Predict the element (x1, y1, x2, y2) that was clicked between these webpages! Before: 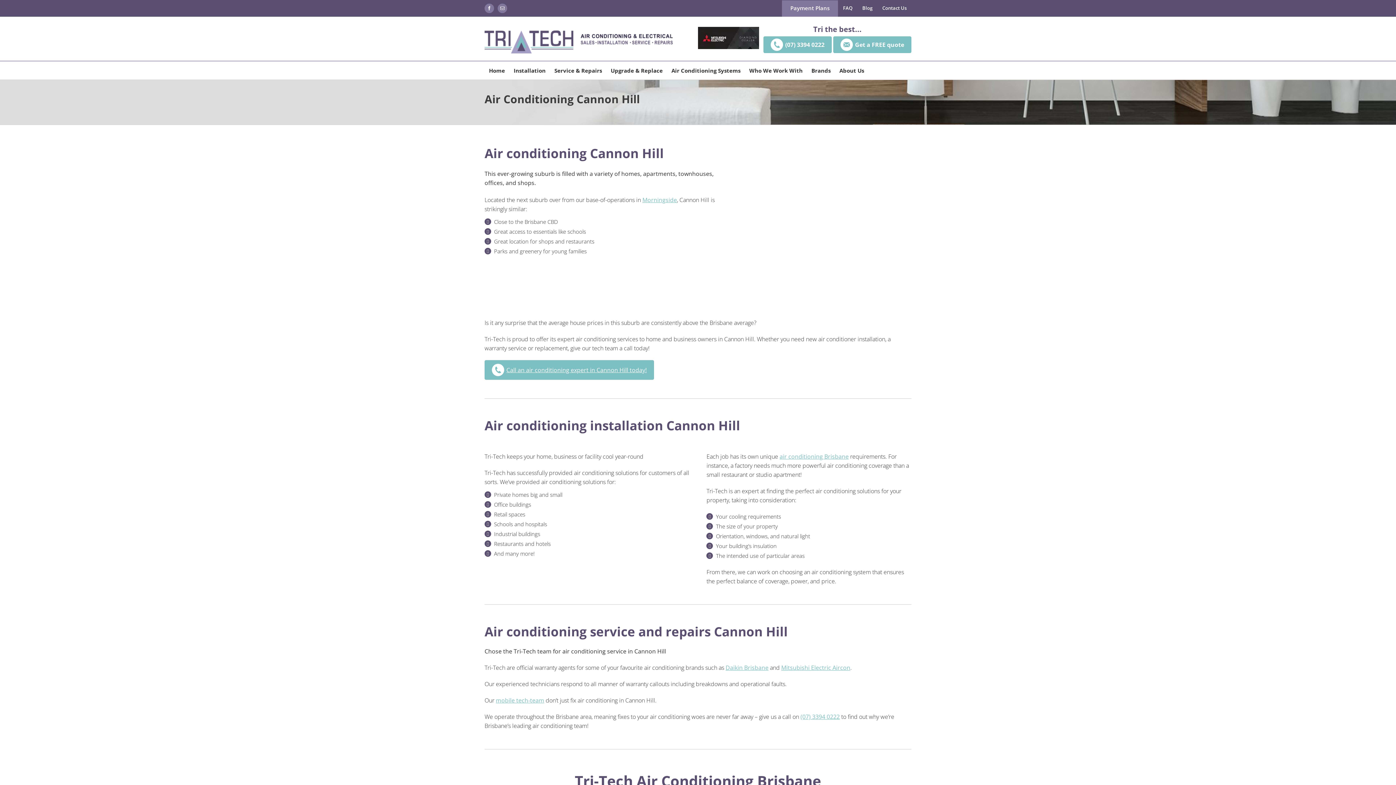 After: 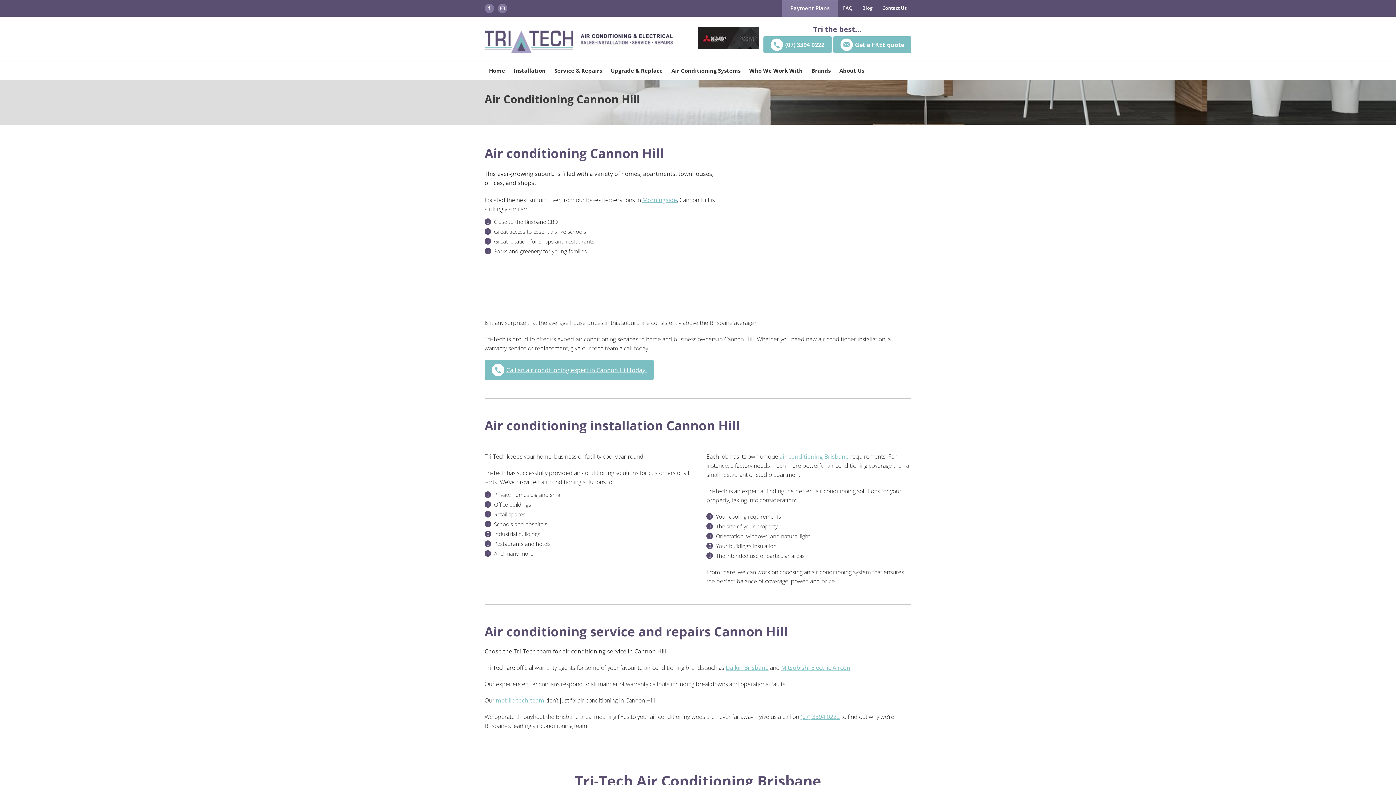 Action: label: Facebook bbox: (484, 3, 494, 13)